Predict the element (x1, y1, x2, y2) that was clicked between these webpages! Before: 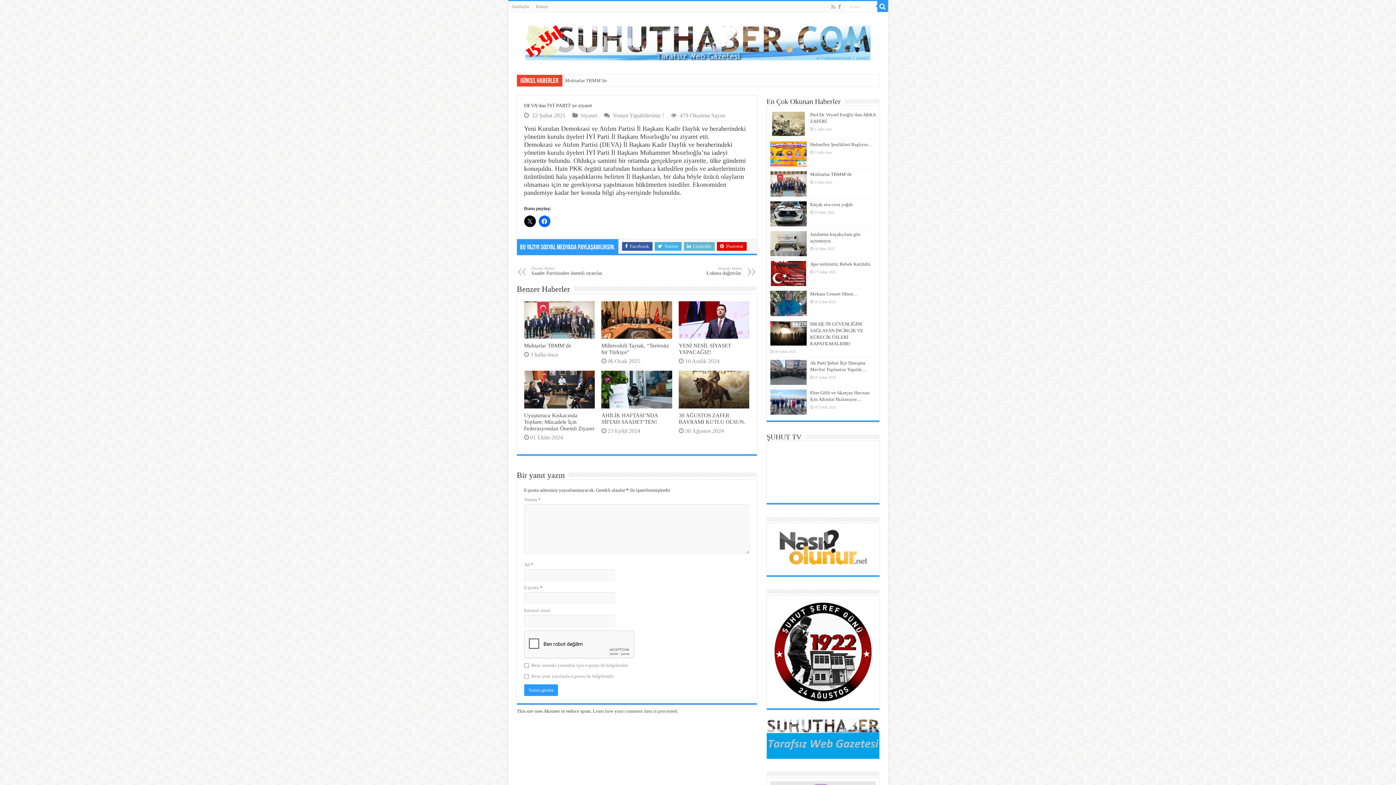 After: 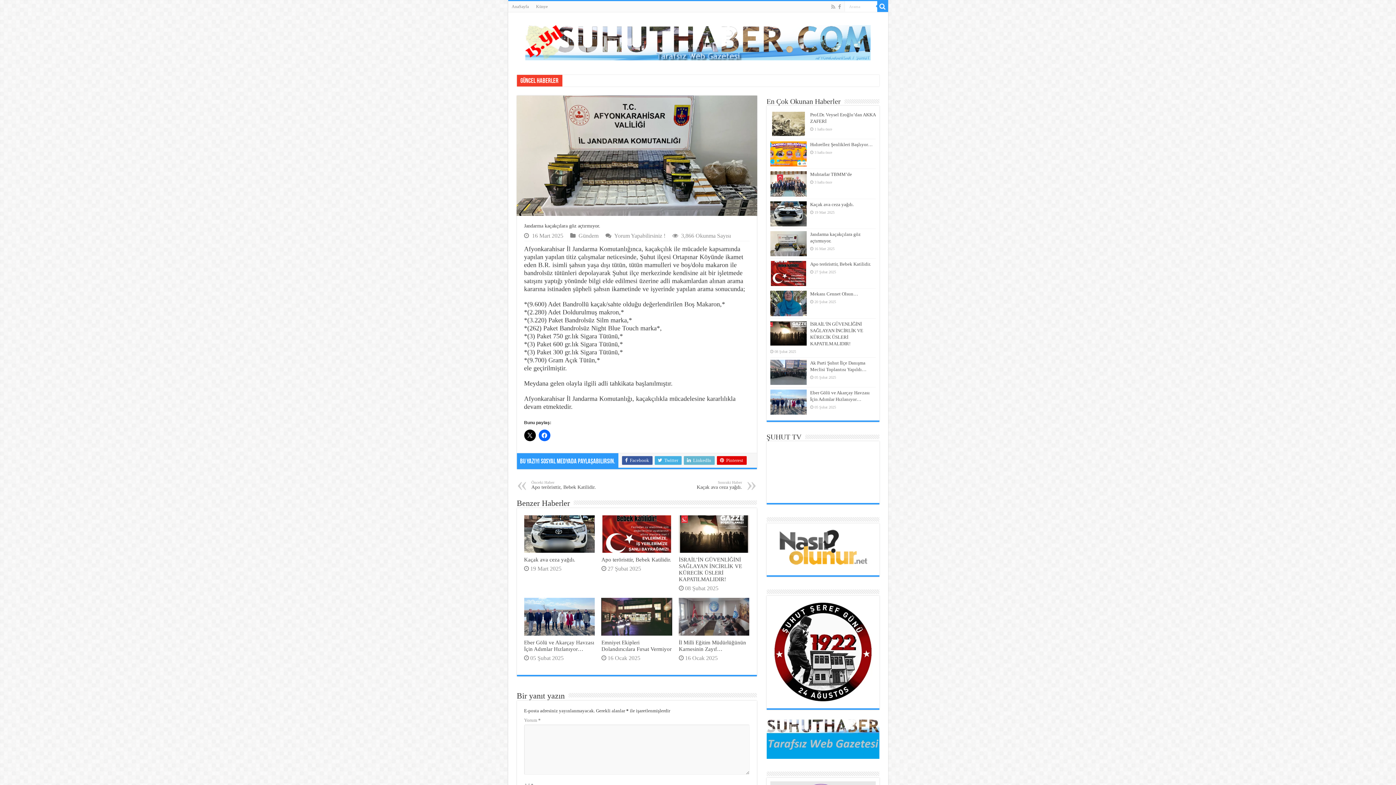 Action: bbox: (770, 231, 806, 256)